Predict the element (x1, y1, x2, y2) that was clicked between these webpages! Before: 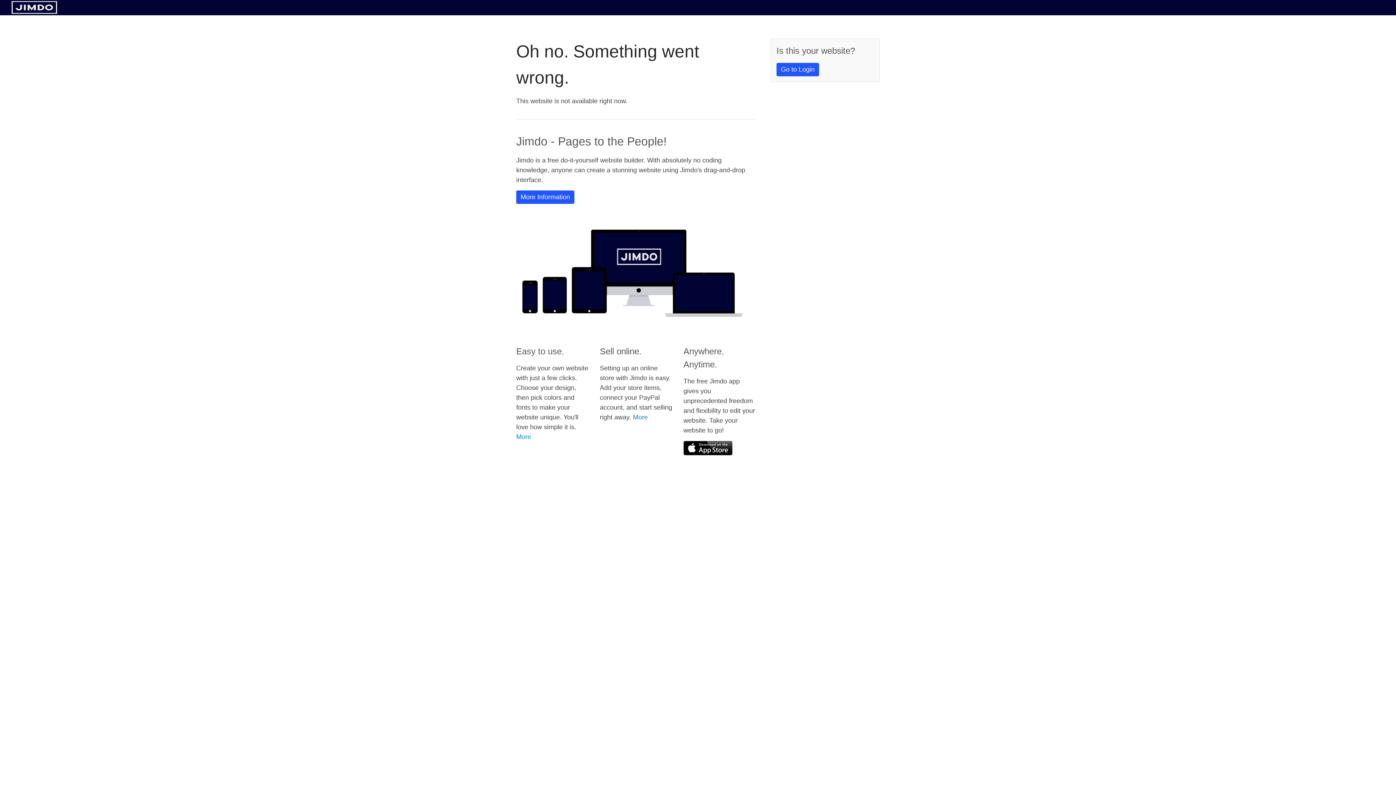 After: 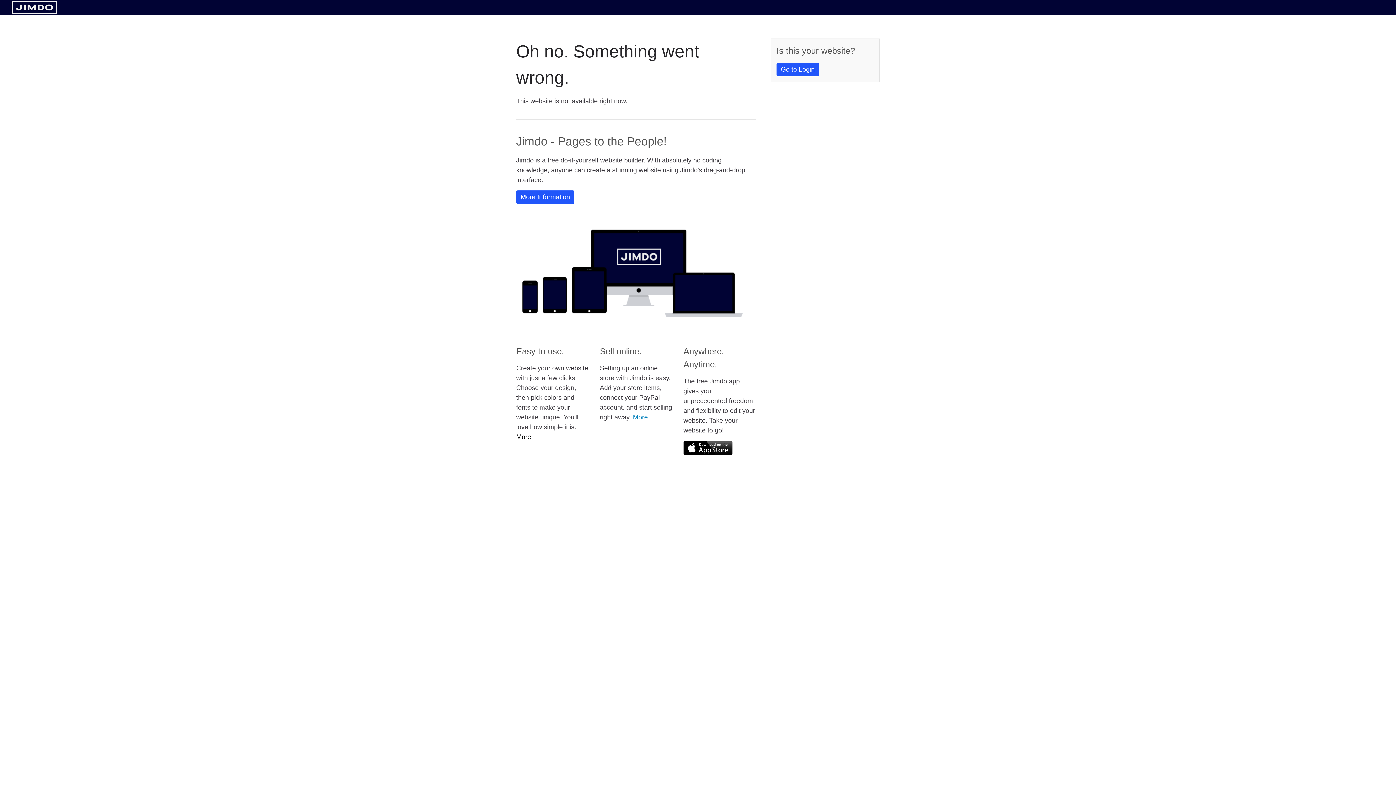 Action: label: More bbox: (516, 433, 531, 440)